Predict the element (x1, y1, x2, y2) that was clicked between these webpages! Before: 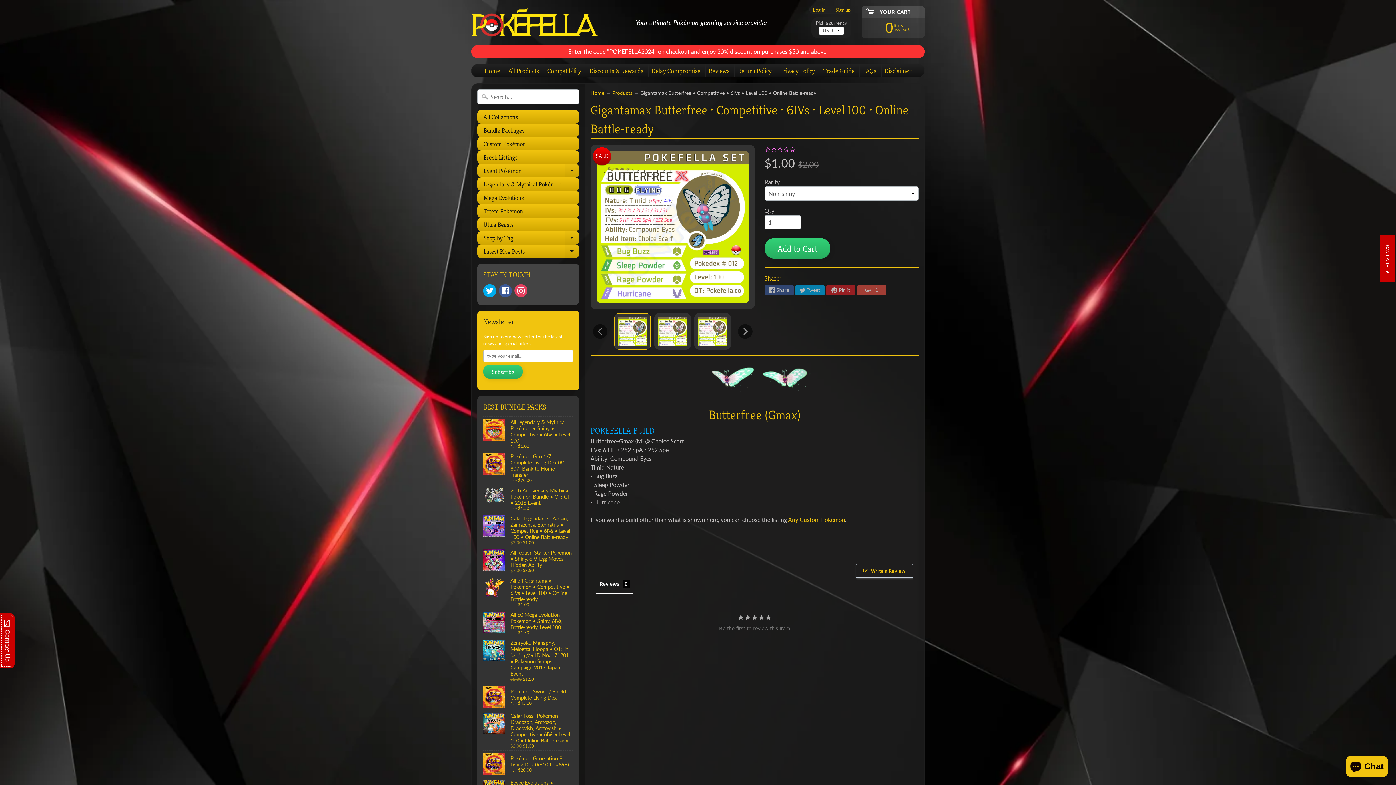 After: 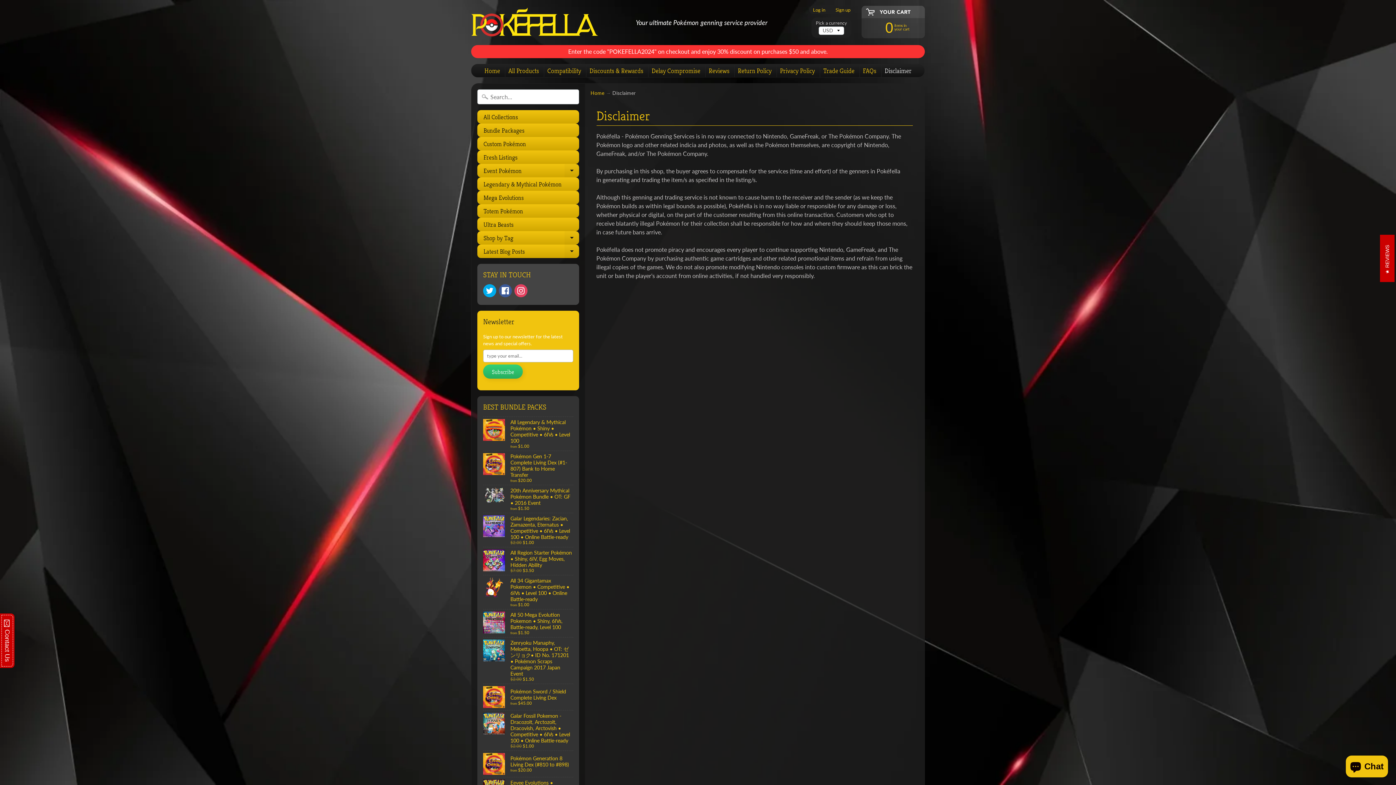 Action: bbox: (881, 64, 915, 77) label: Disclaimer